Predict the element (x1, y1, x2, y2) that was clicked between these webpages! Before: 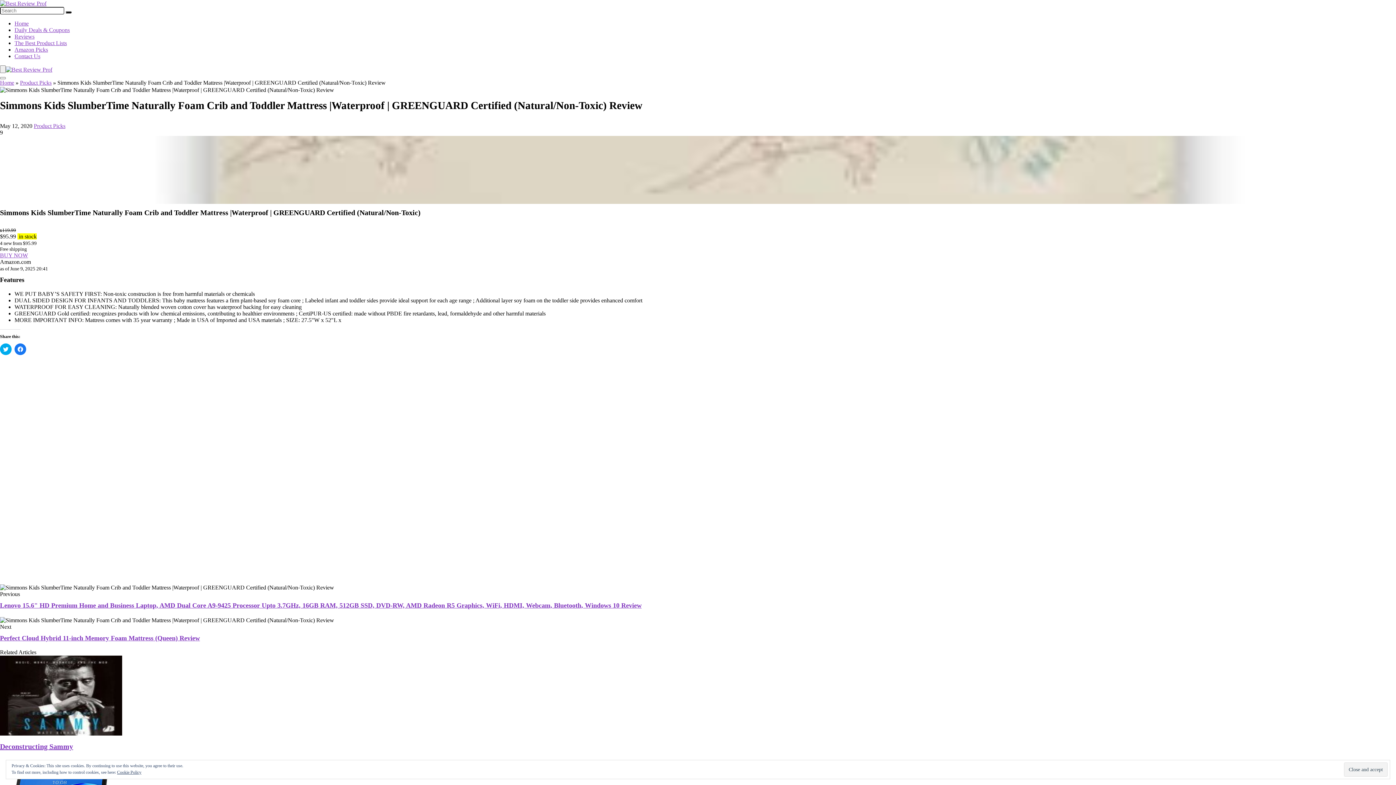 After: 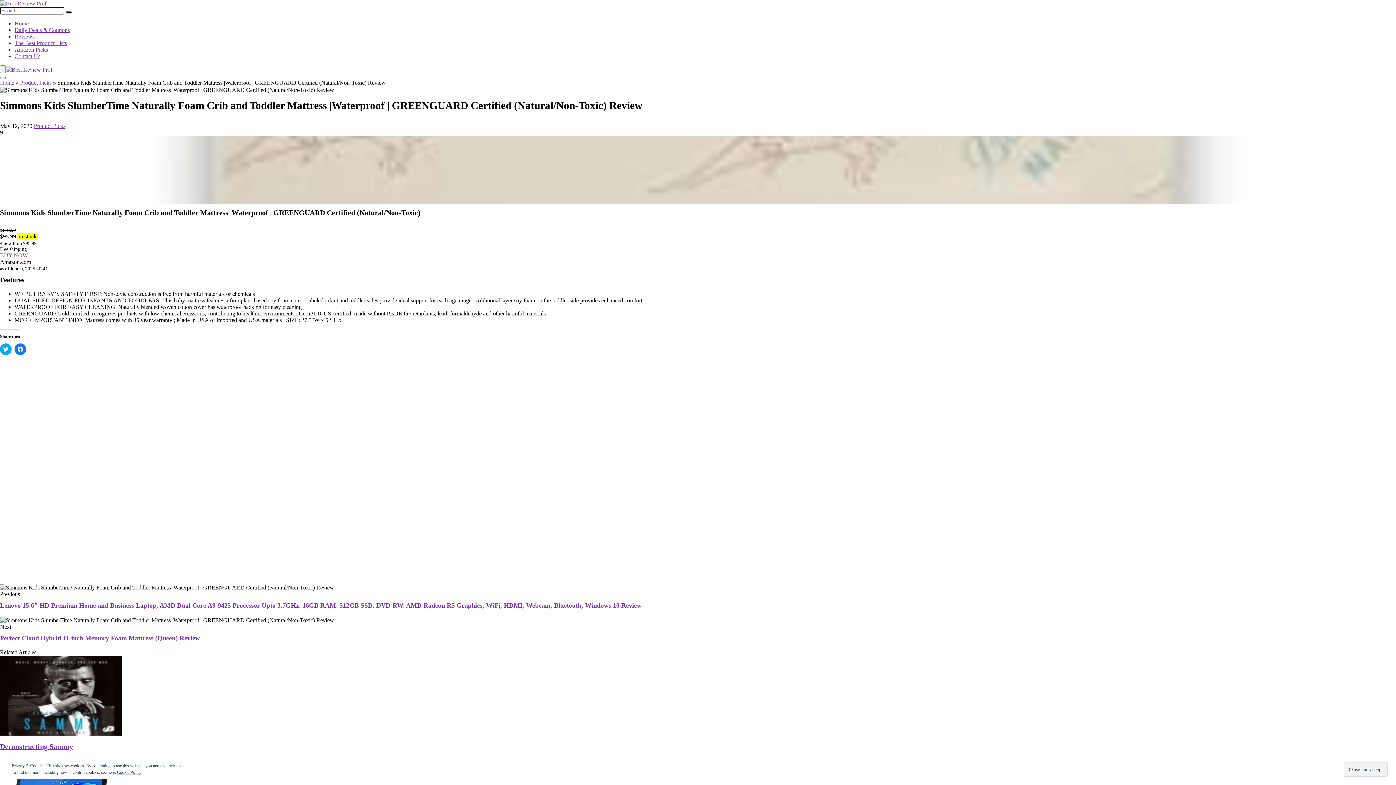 Action: bbox: (0, 166, 1396, 172)